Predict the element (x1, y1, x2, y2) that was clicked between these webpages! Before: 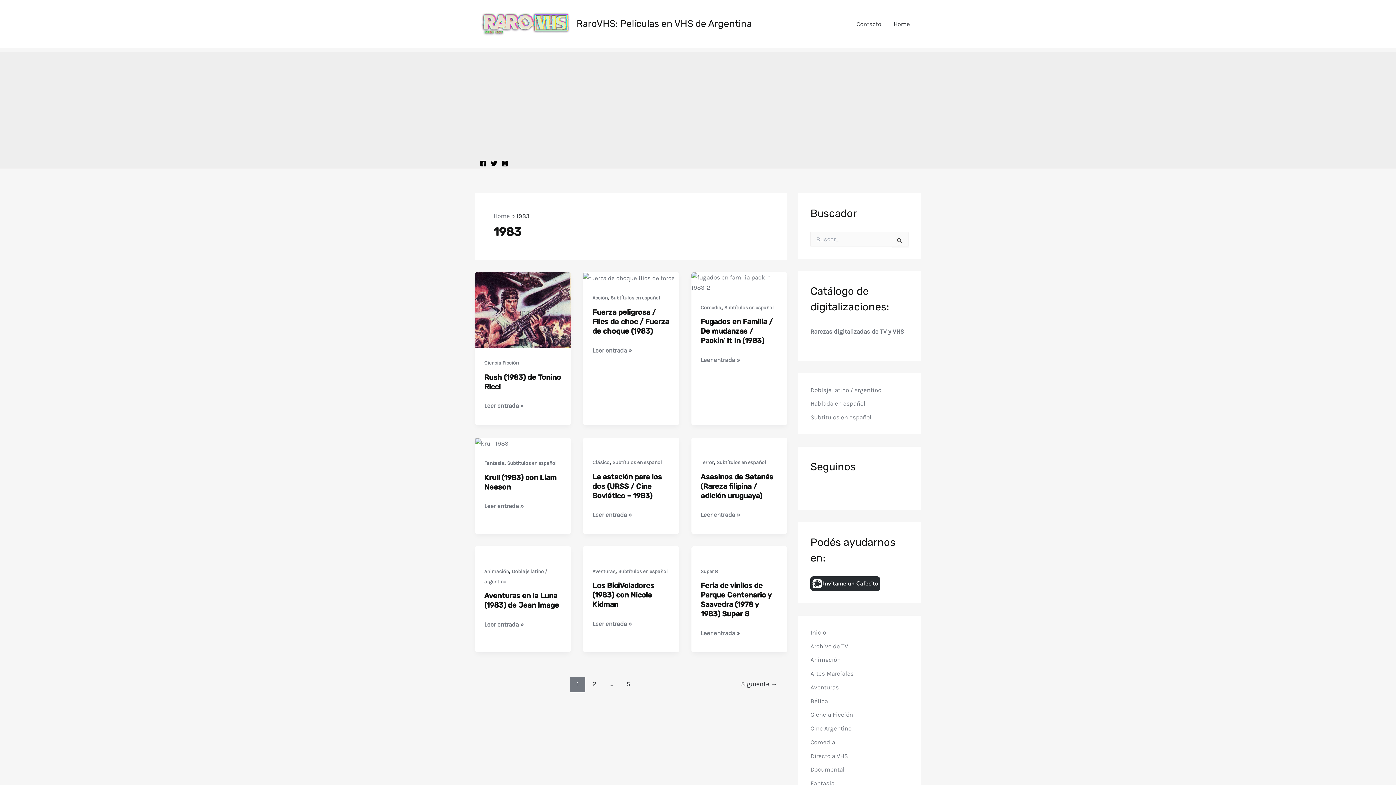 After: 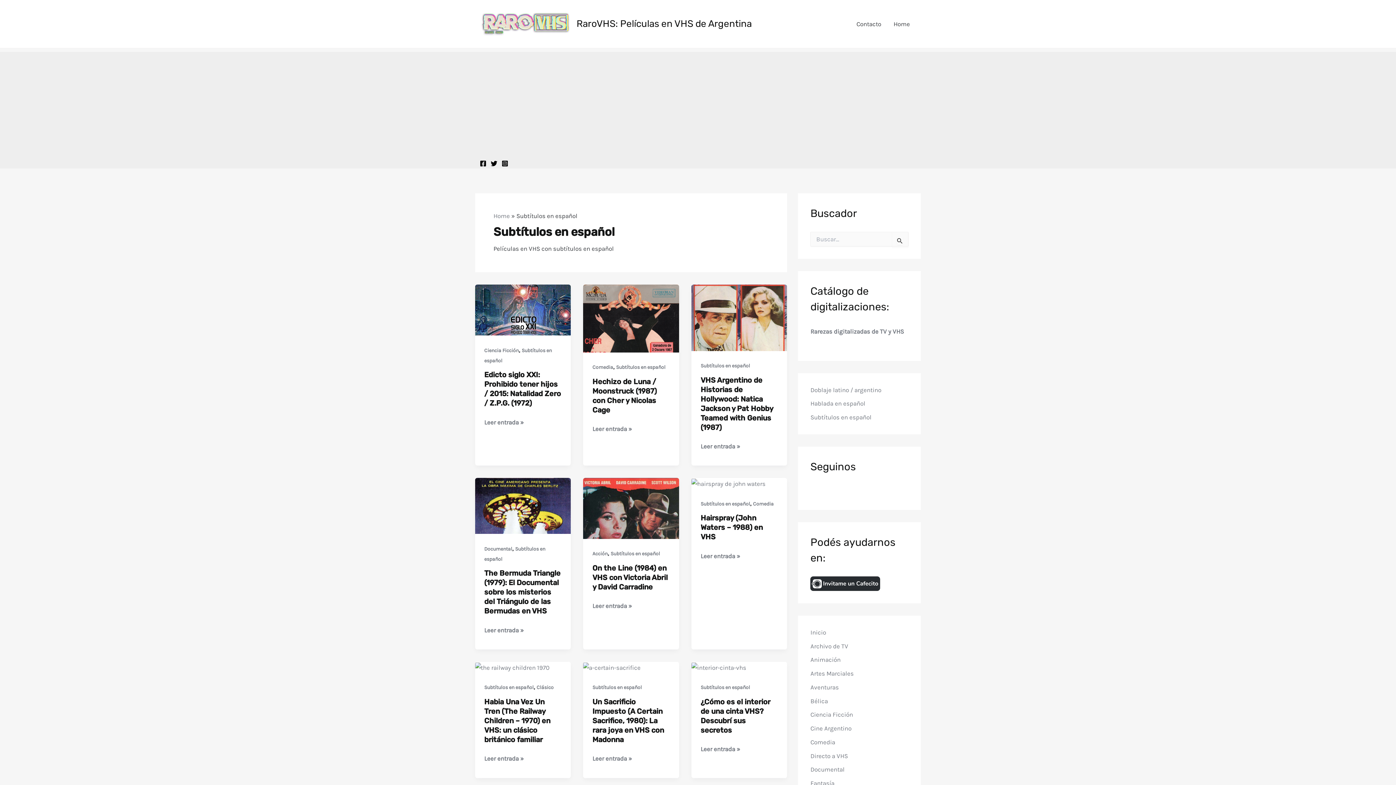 Action: label: Subtítulos en español bbox: (507, 460, 556, 466)